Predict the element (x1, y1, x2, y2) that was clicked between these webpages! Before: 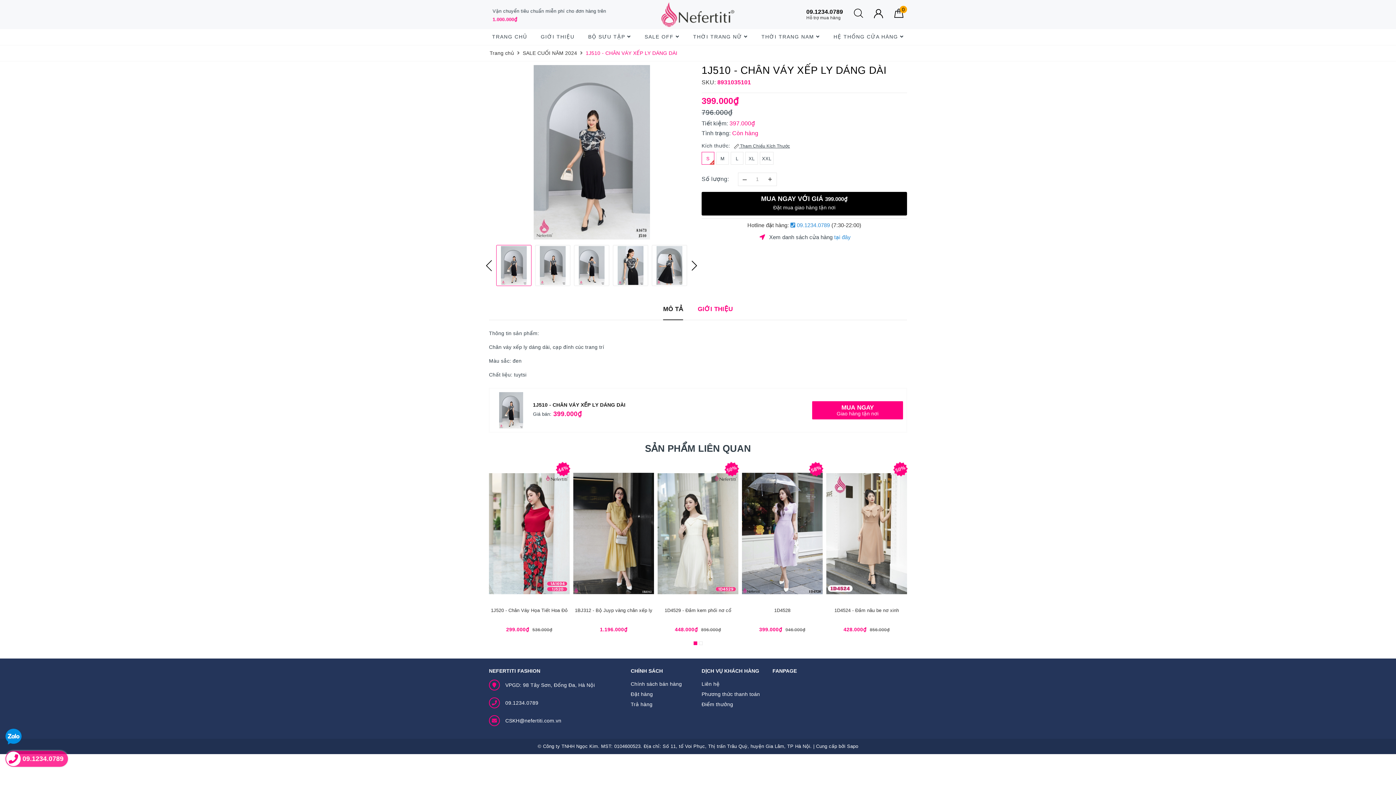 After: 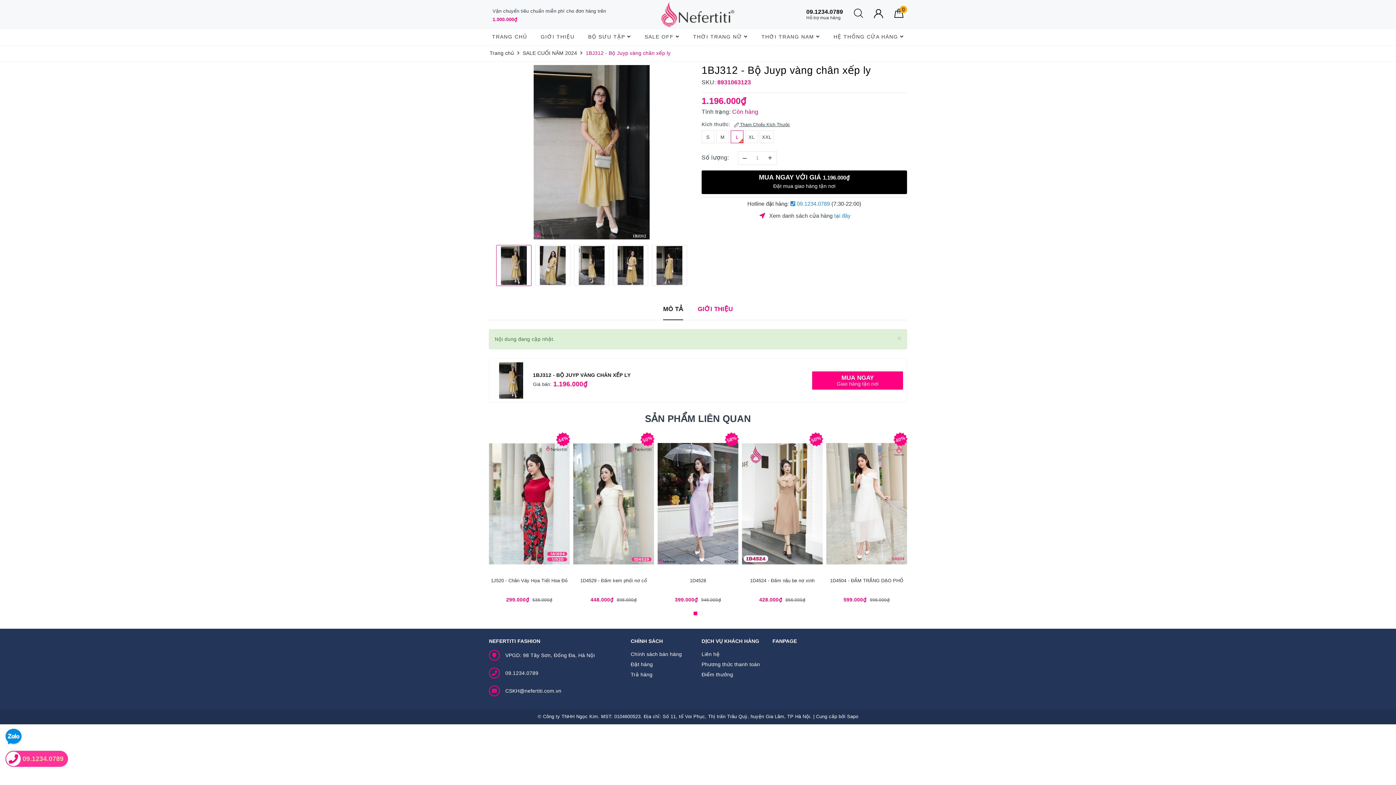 Action: bbox: (606, 526, 621, 541)